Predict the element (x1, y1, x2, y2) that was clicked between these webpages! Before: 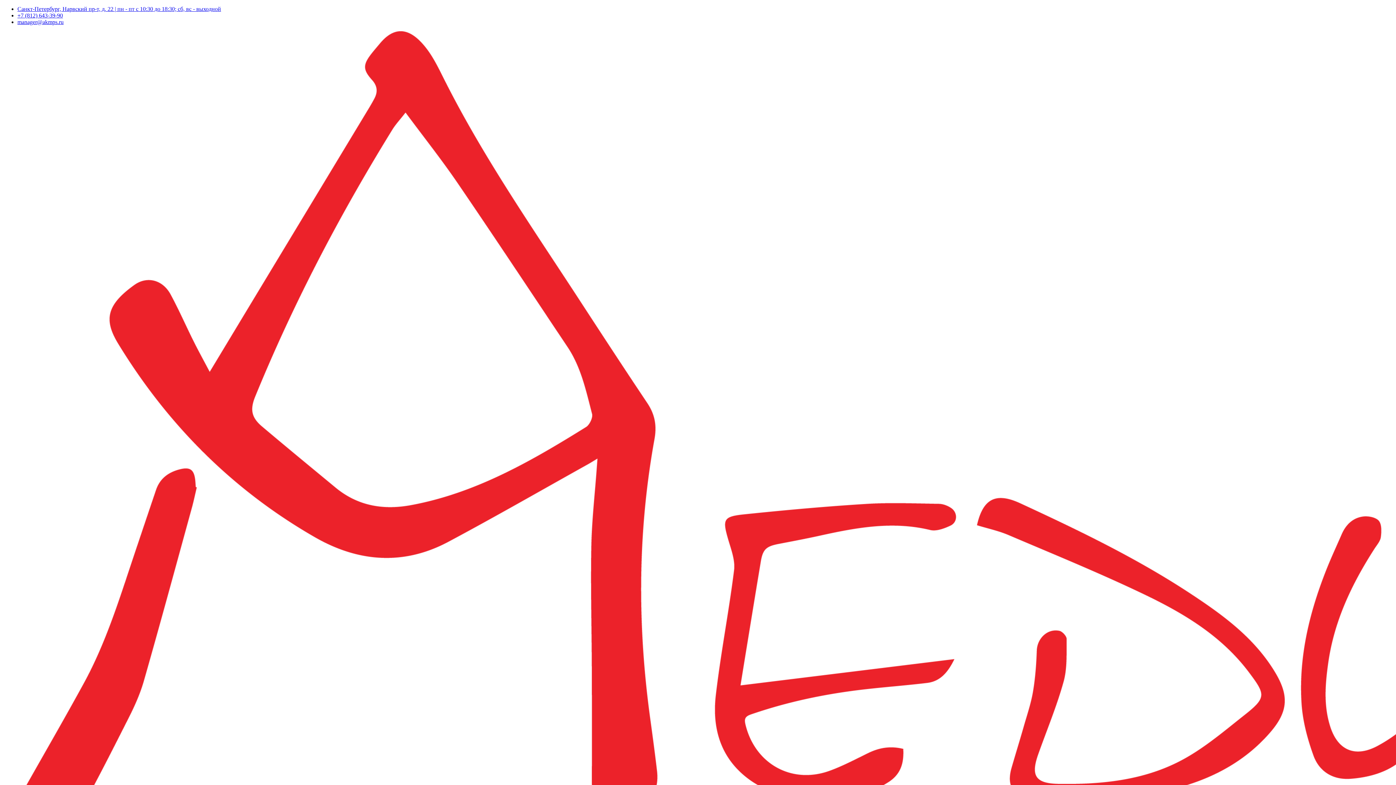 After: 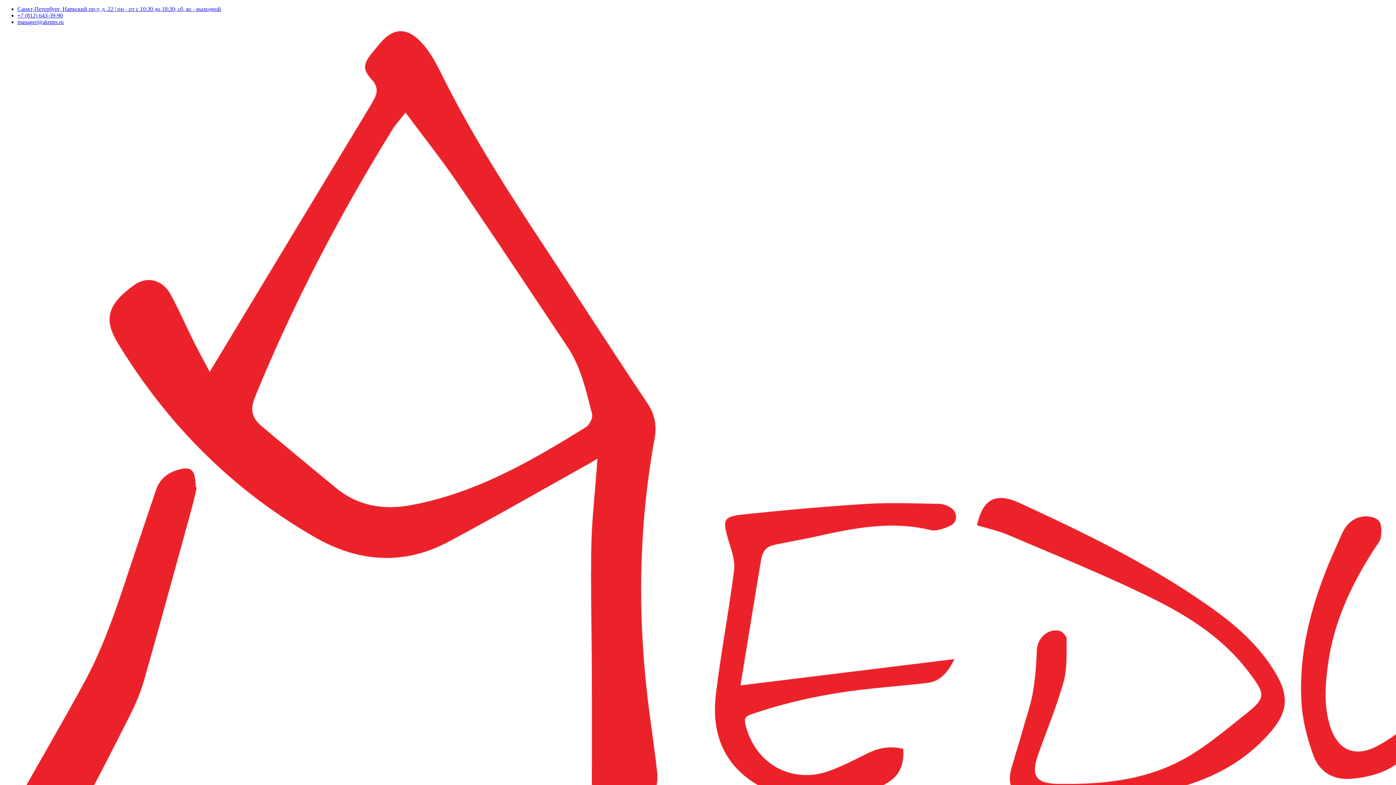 Action: bbox: (17, 18, 63, 25) label: manager@akmps.ru